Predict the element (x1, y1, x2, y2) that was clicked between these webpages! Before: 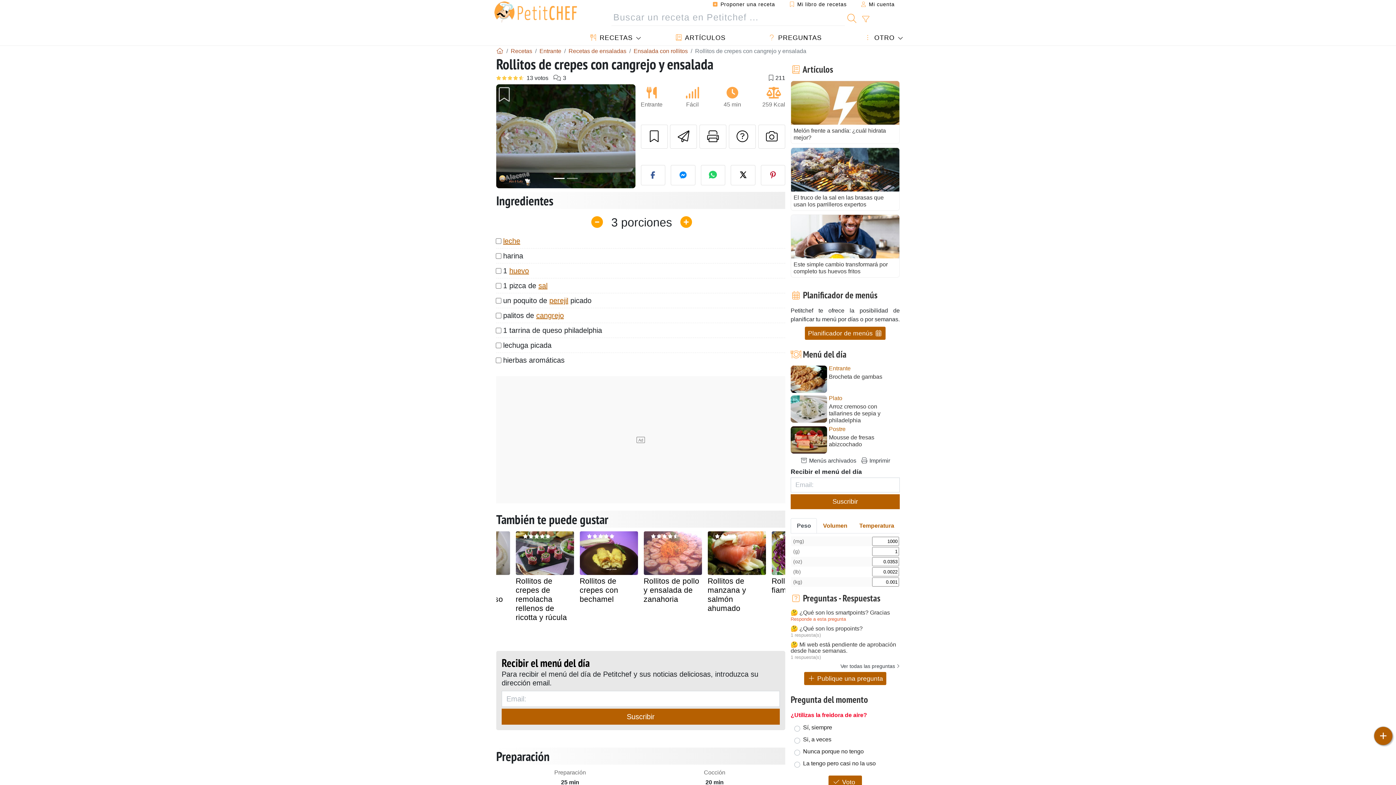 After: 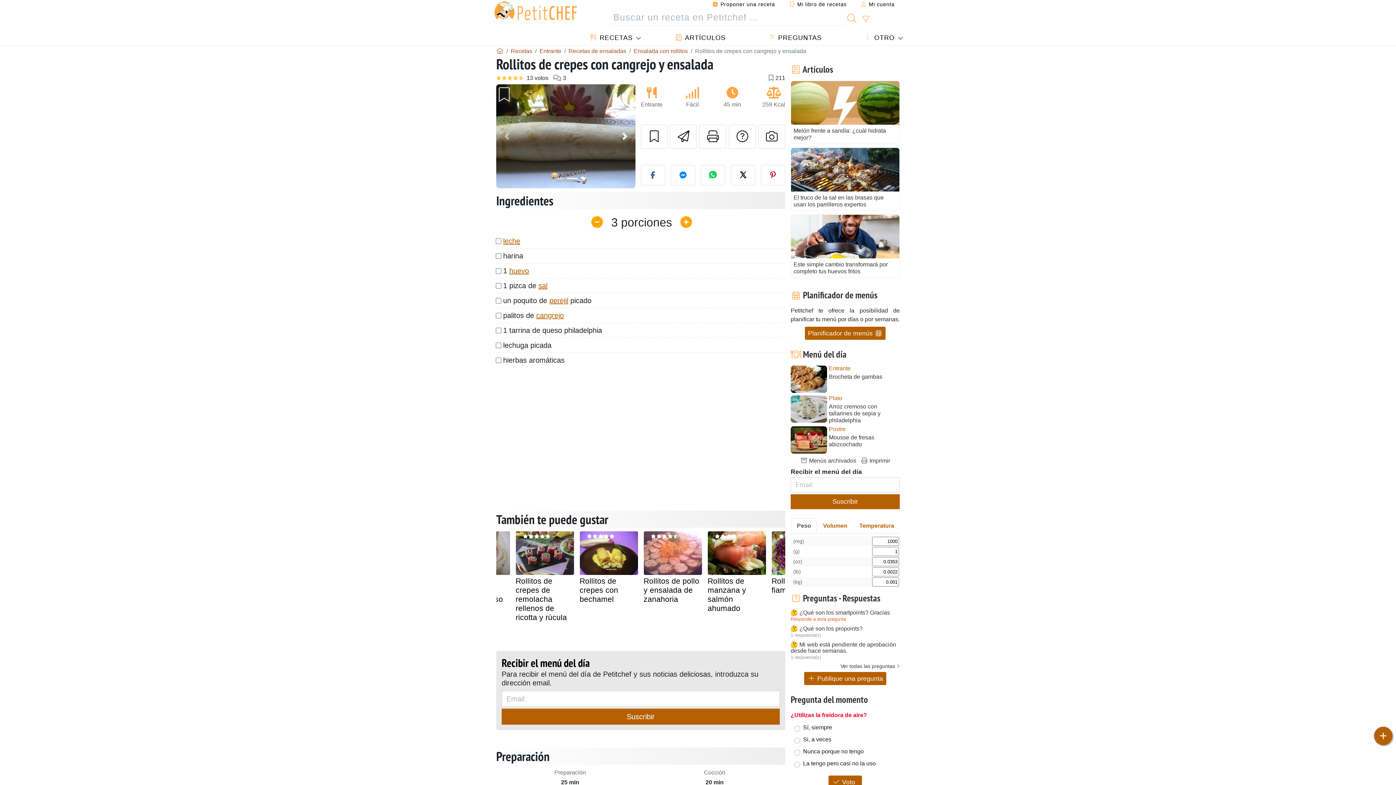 Action: bbox: (614, 84, 635, 188) label: Siguiente